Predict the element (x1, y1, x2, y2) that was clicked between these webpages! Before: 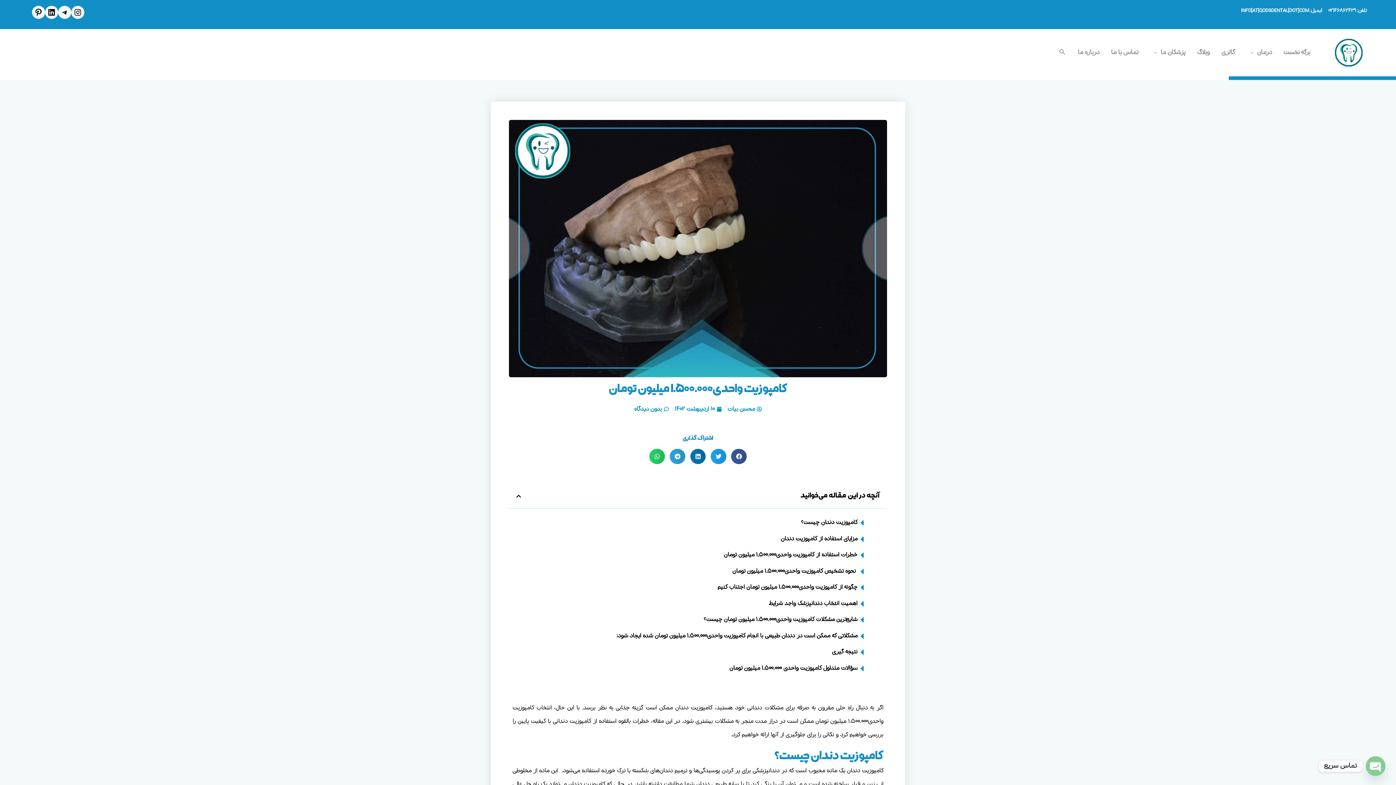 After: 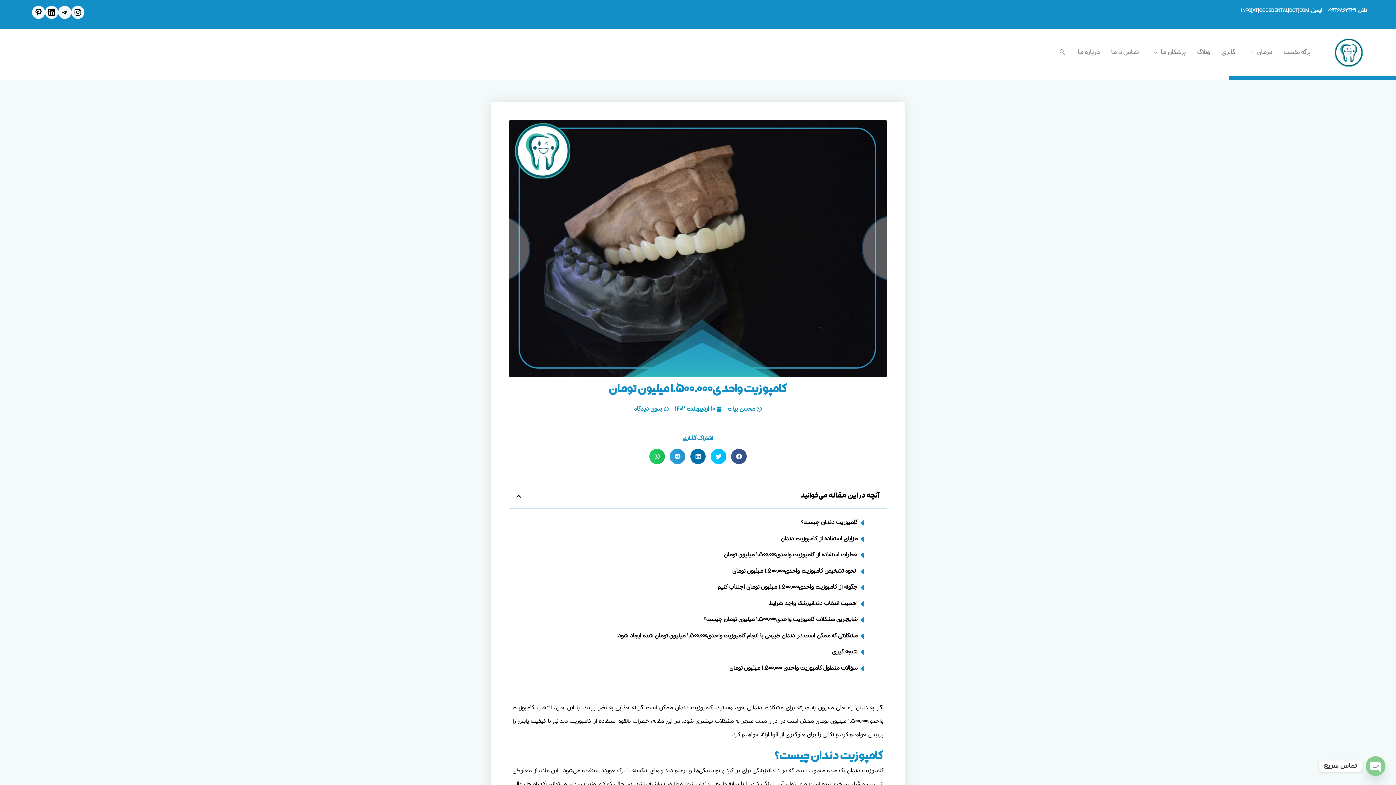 Action: label: Share on twitter bbox: (710, 448, 726, 464)